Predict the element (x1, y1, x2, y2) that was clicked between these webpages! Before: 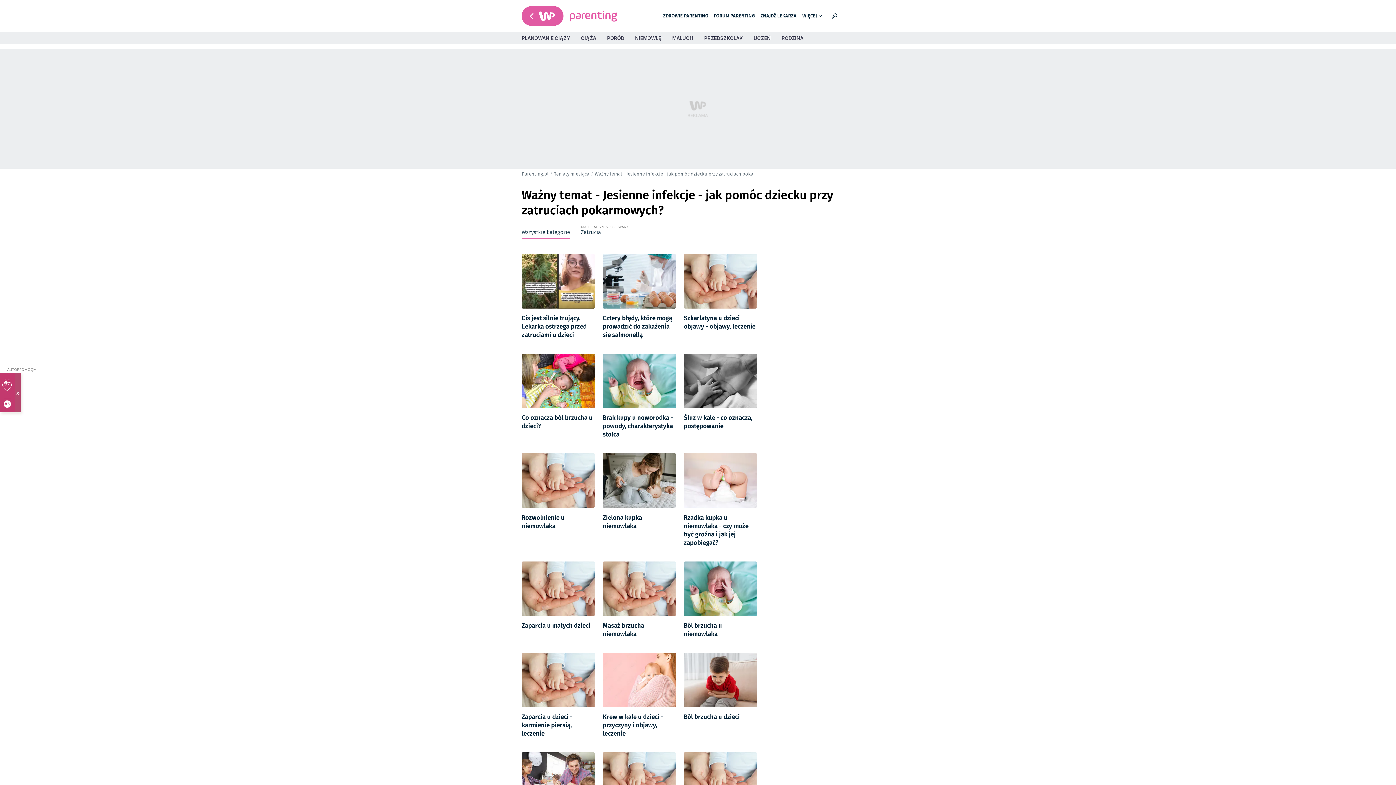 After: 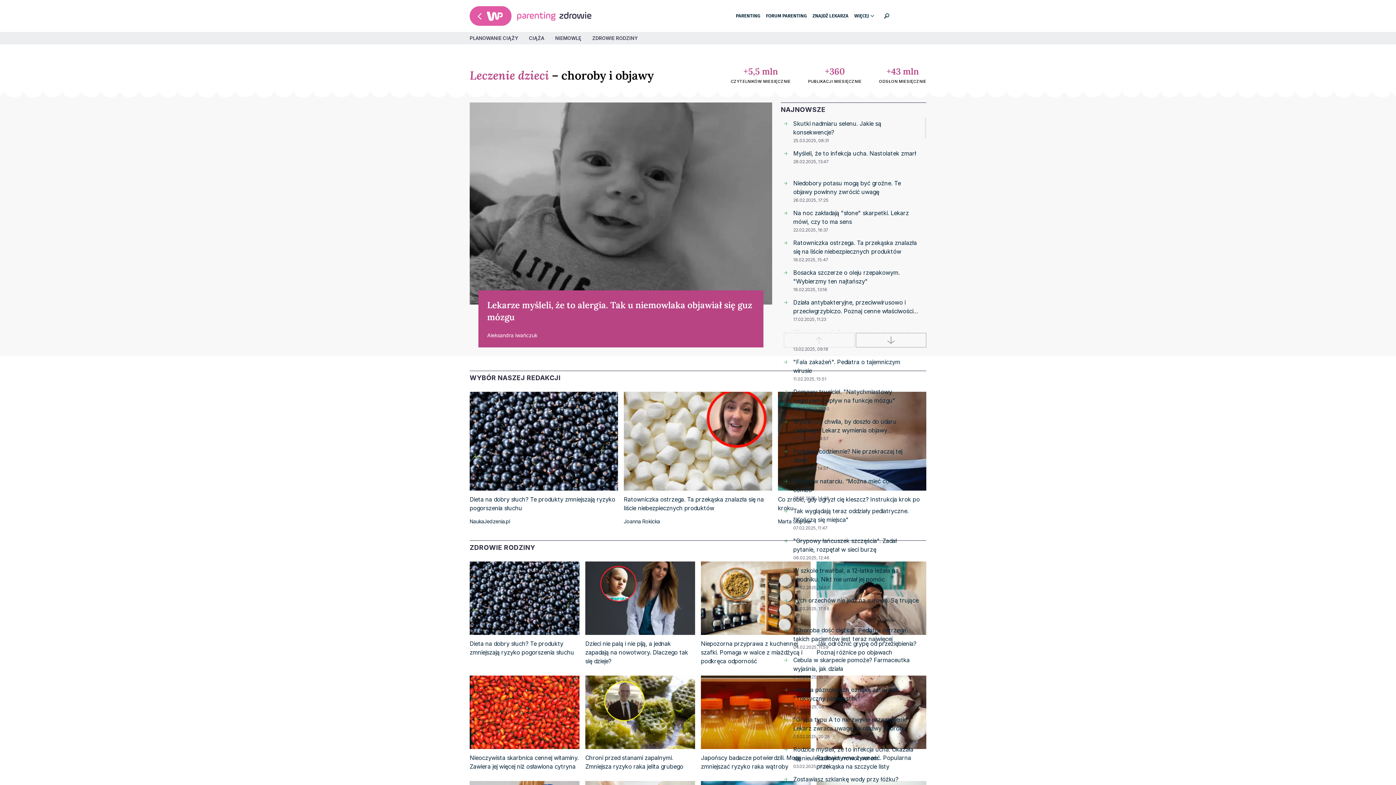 Action: label: ZDROWIE PARENTING bbox: (663, 12, 708, 19)